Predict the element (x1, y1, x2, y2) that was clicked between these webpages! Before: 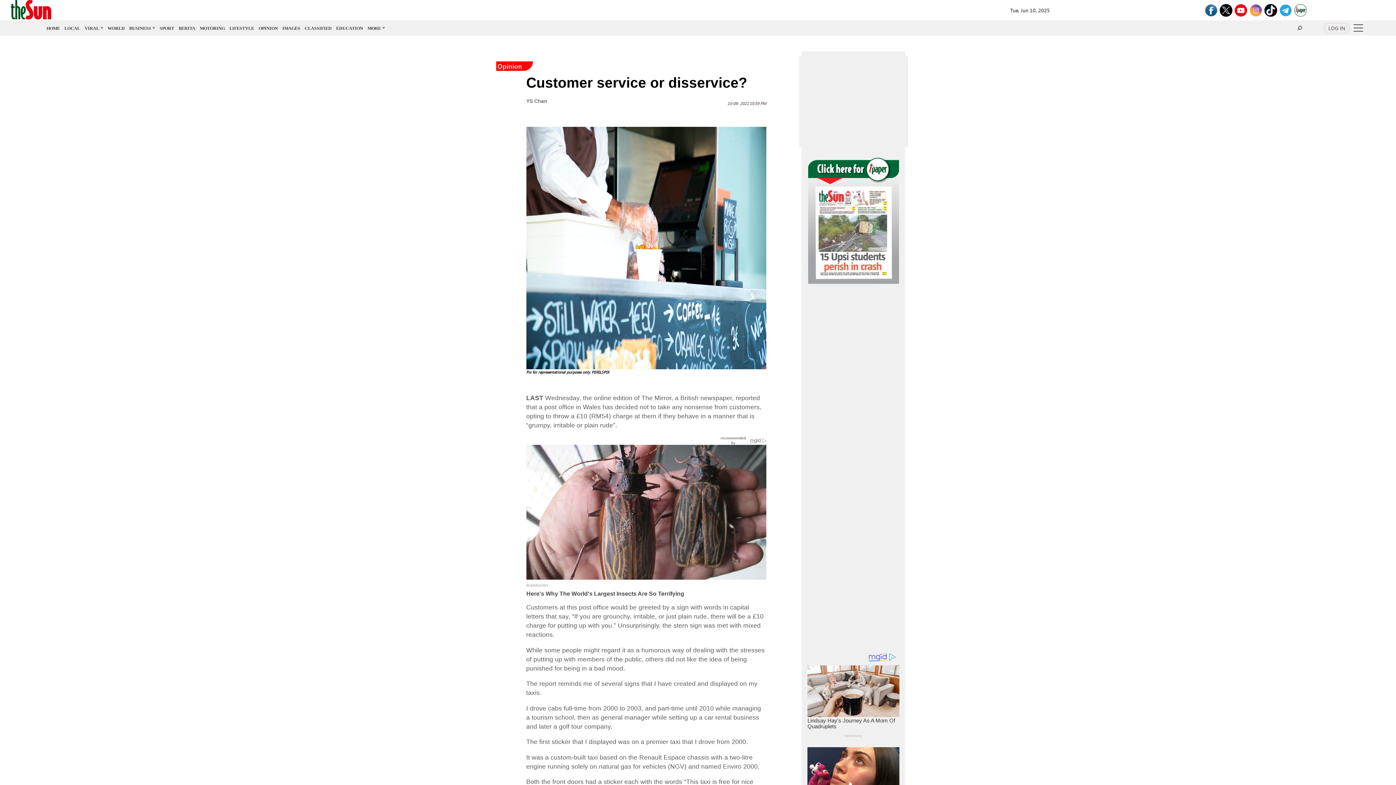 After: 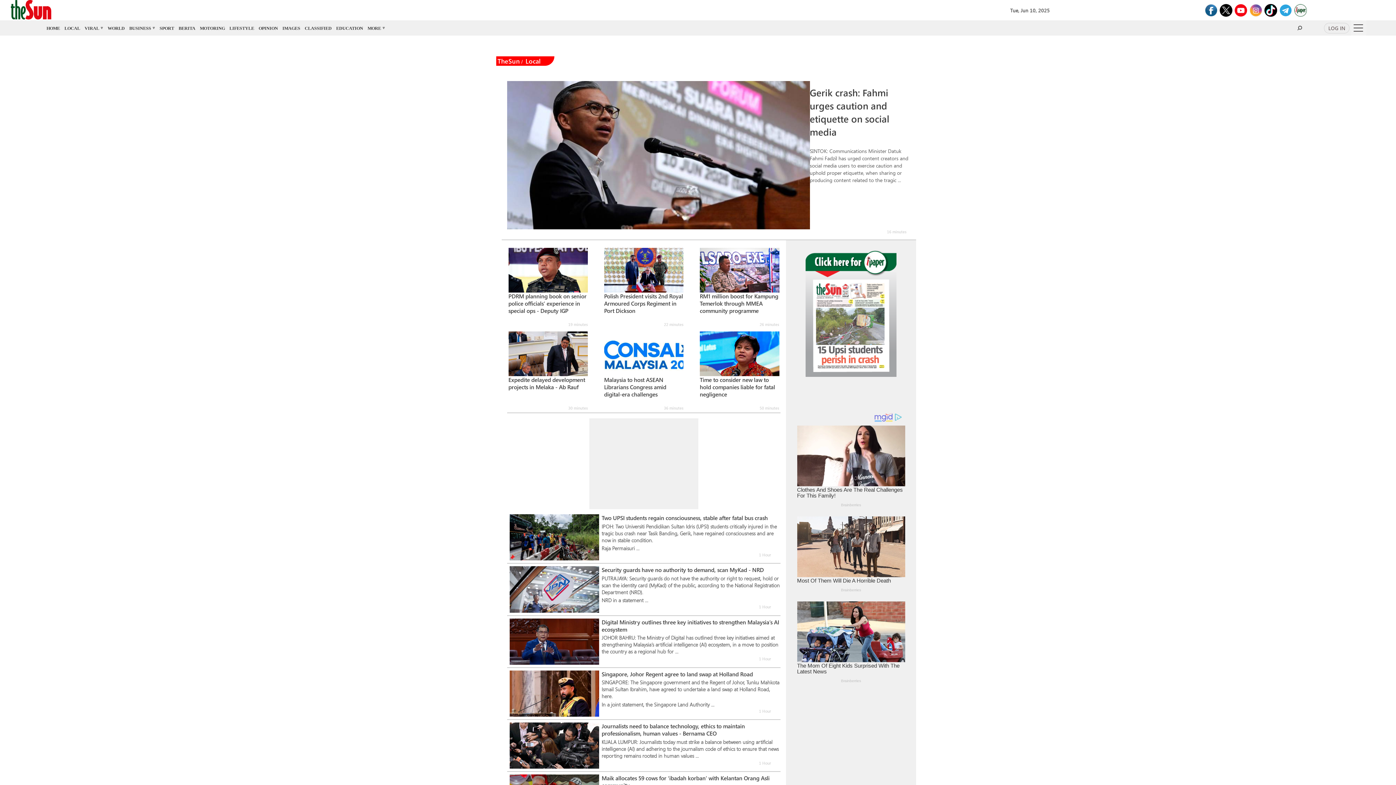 Action: label: LOCAL bbox: (64, 25, 80, 30)